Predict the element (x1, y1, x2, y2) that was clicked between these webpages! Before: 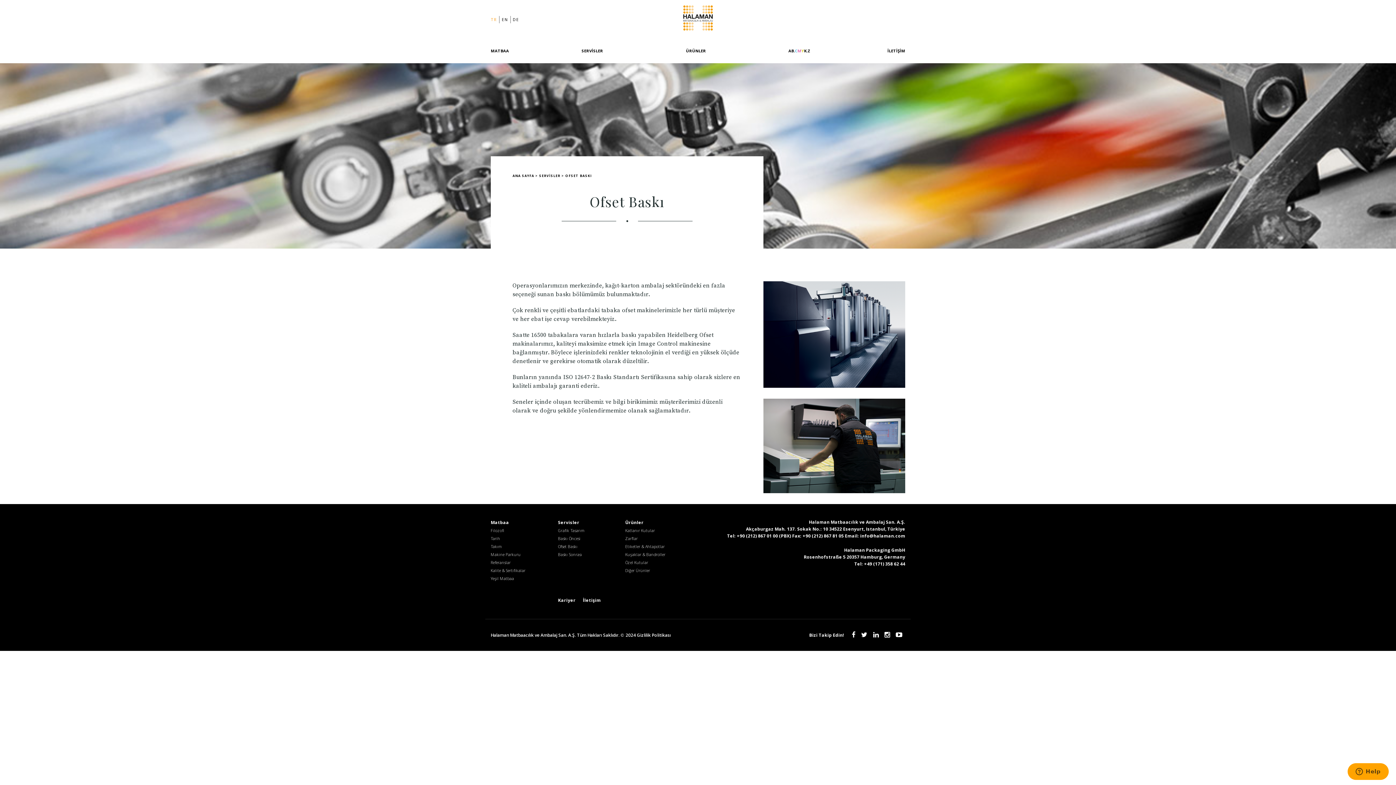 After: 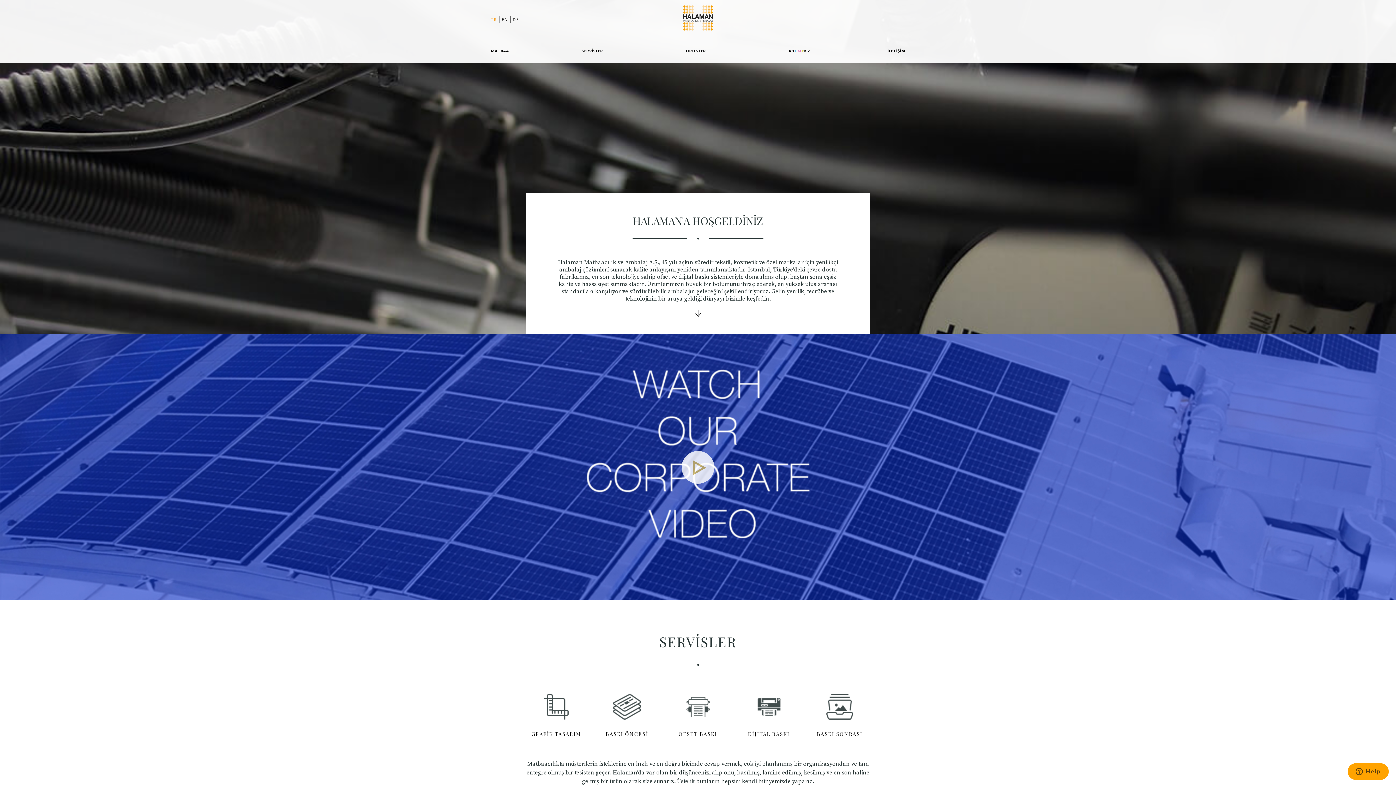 Action: bbox: (512, 173, 534, 178) label: ANA SAYFA